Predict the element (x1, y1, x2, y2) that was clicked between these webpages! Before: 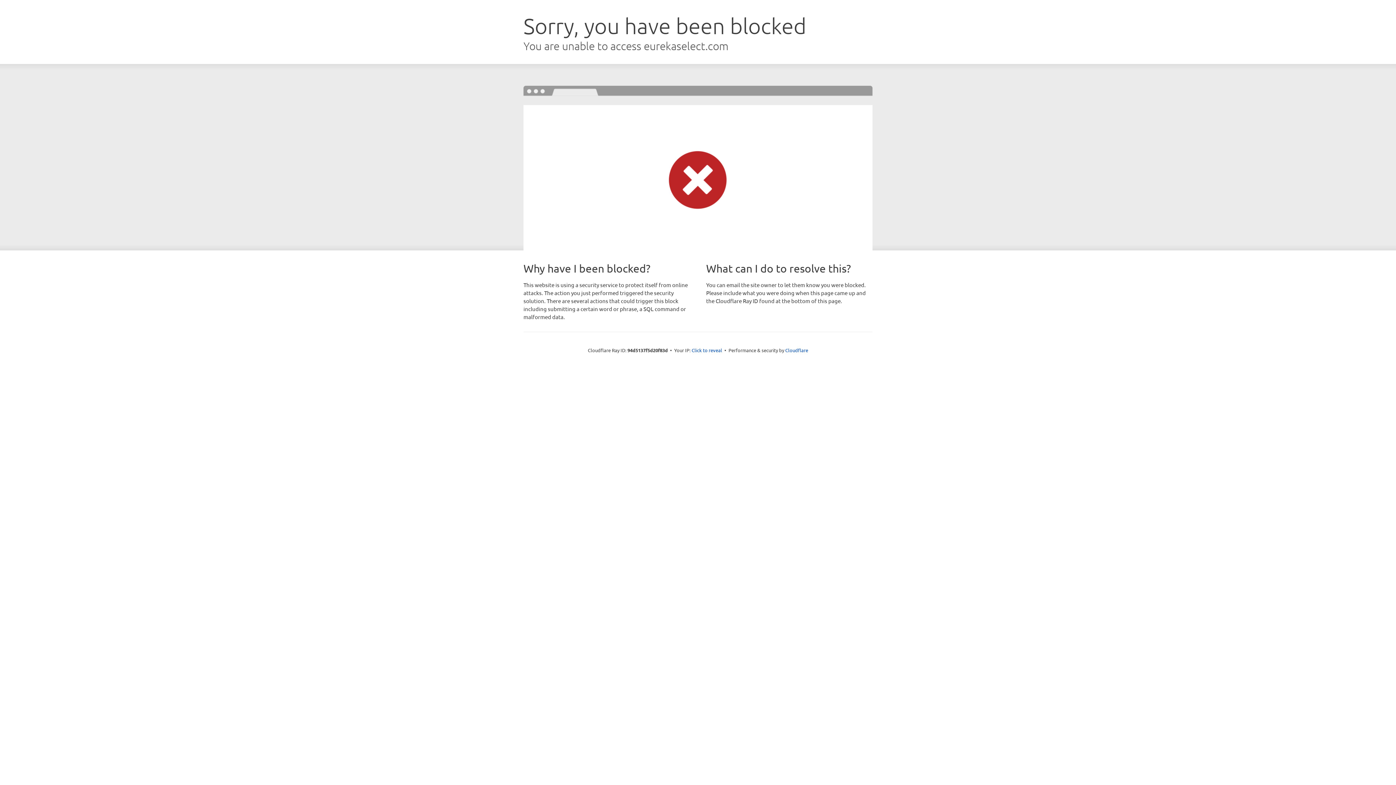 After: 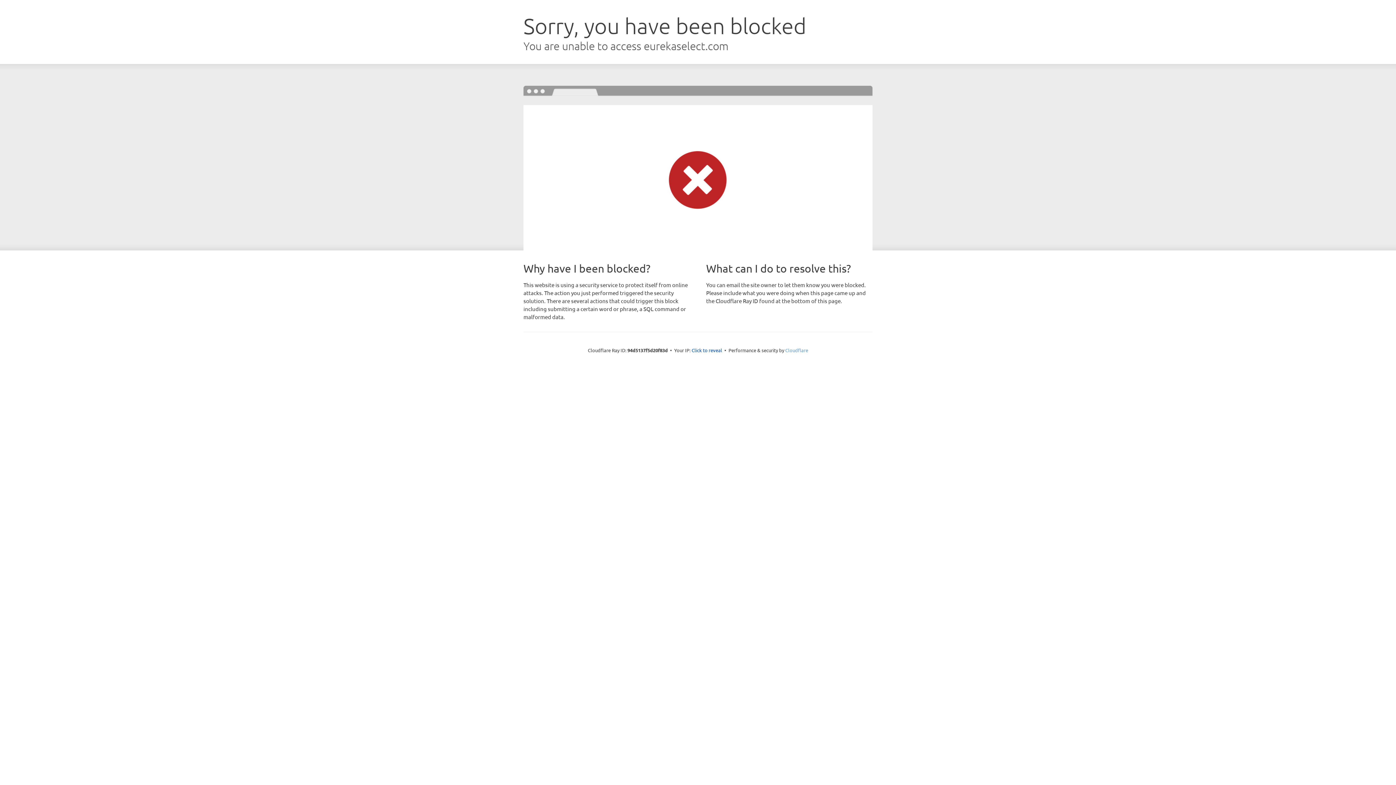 Action: bbox: (785, 347, 808, 353) label: Cloudflare